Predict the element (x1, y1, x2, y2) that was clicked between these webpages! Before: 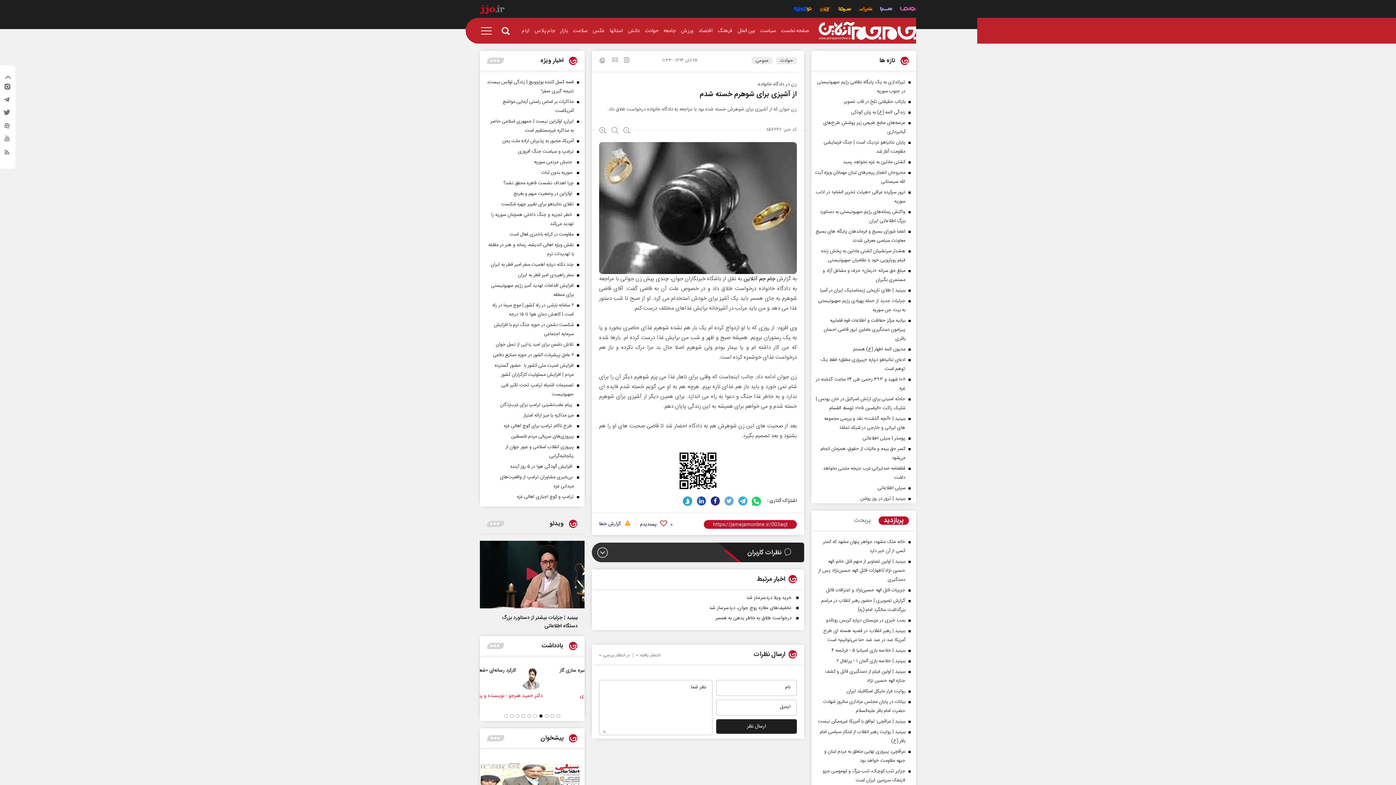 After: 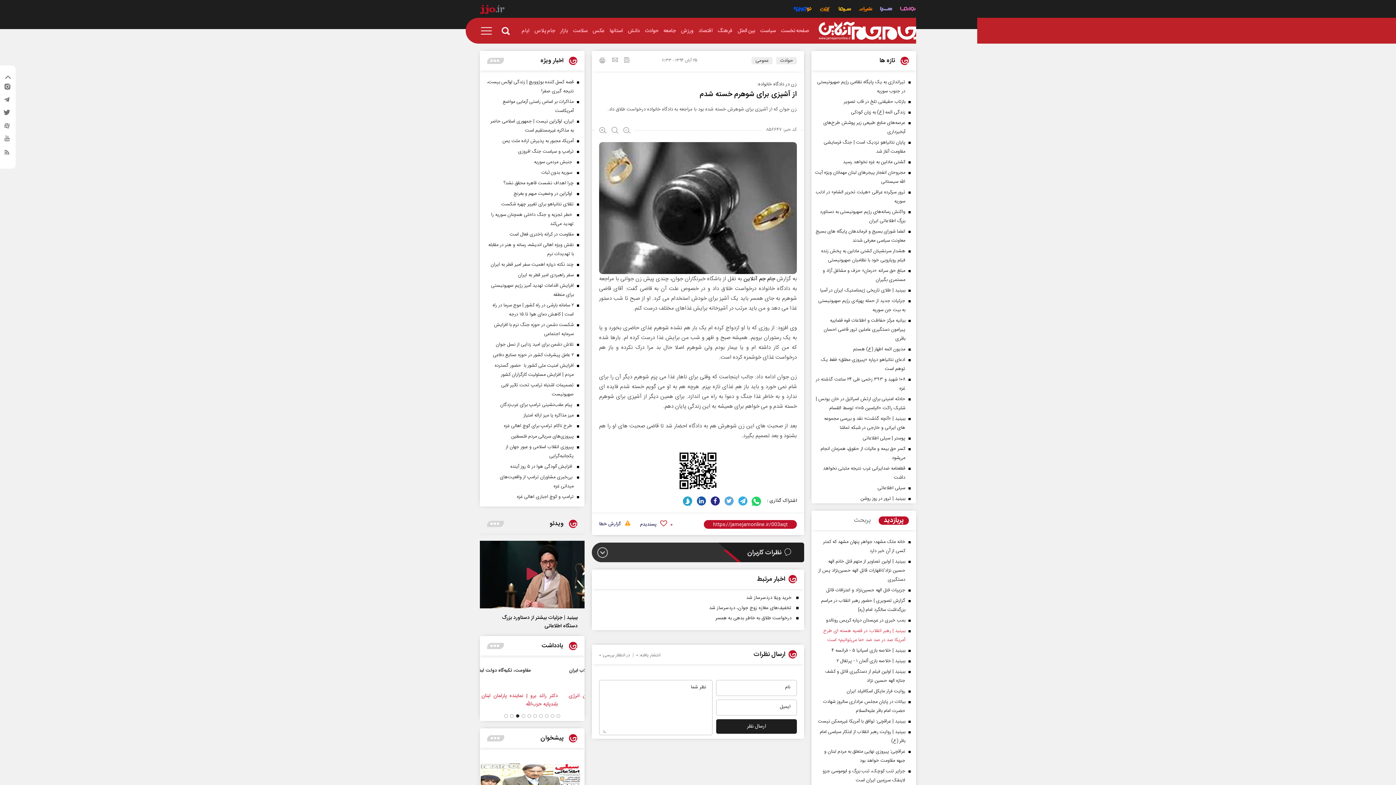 Action: bbox: (815, 626, 912, 645) label: ببینید | رهبر انقلاب: در قضیه هسته‌ ای طرح آمریکا صد در صد ضد «ما می‌توانیم» است